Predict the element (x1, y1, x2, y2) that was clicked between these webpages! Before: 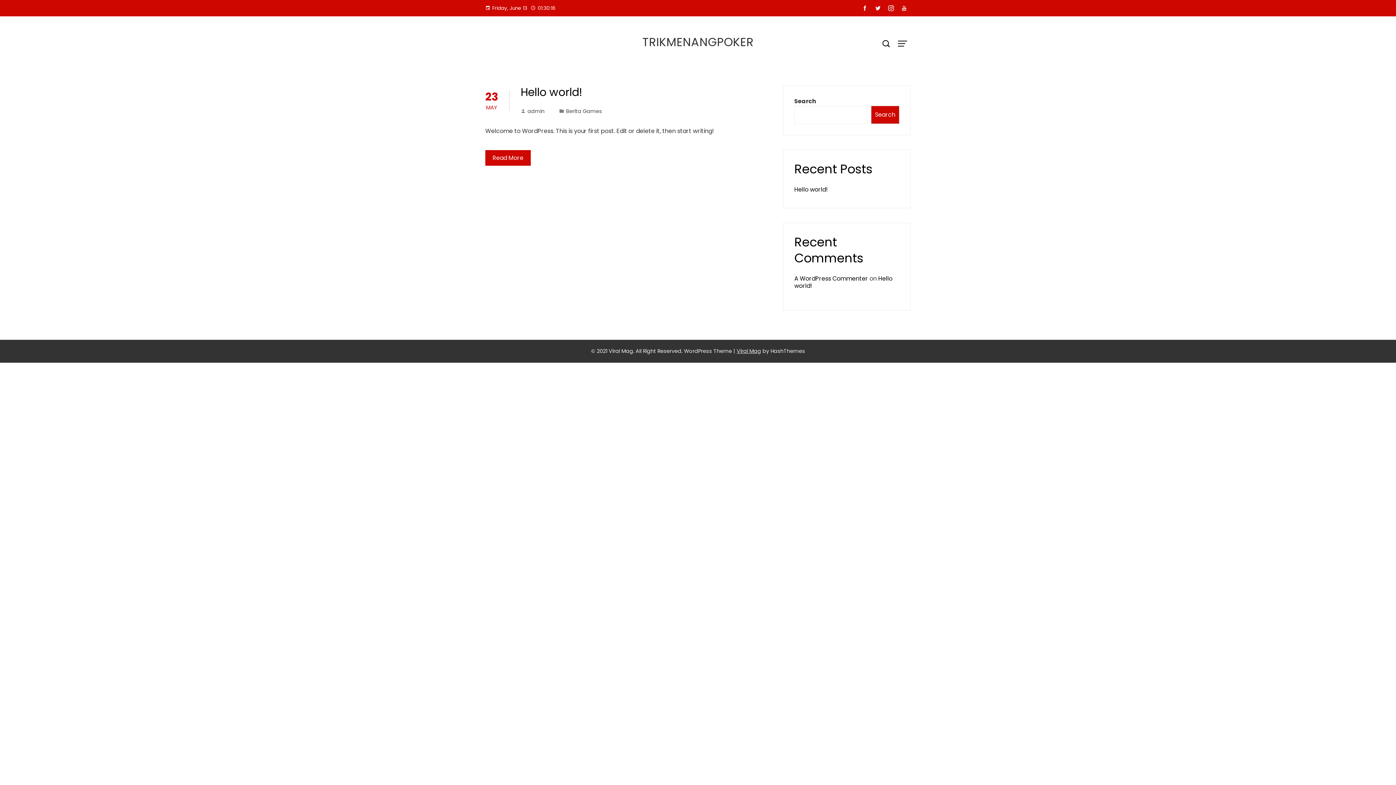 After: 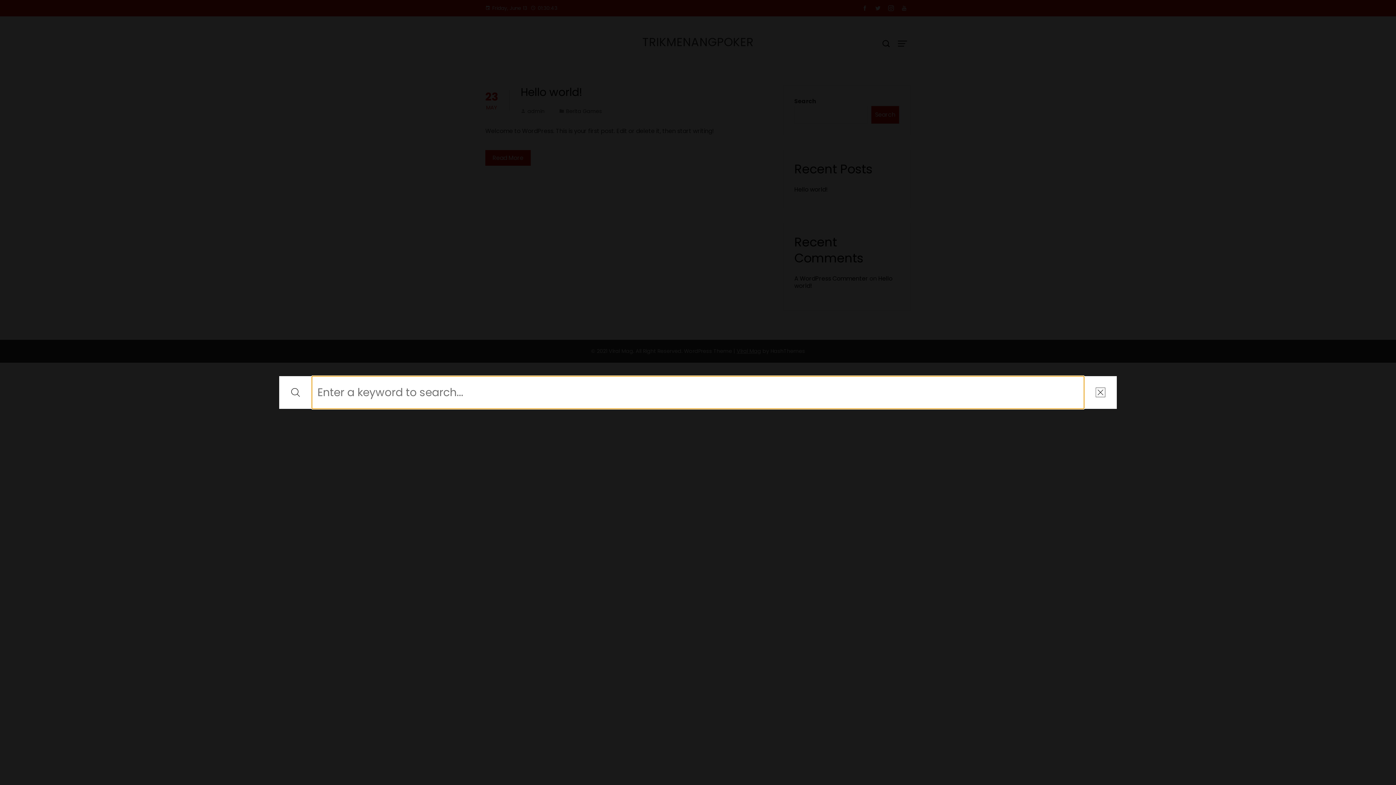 Action: bbox: (878, 34, 894, 53)